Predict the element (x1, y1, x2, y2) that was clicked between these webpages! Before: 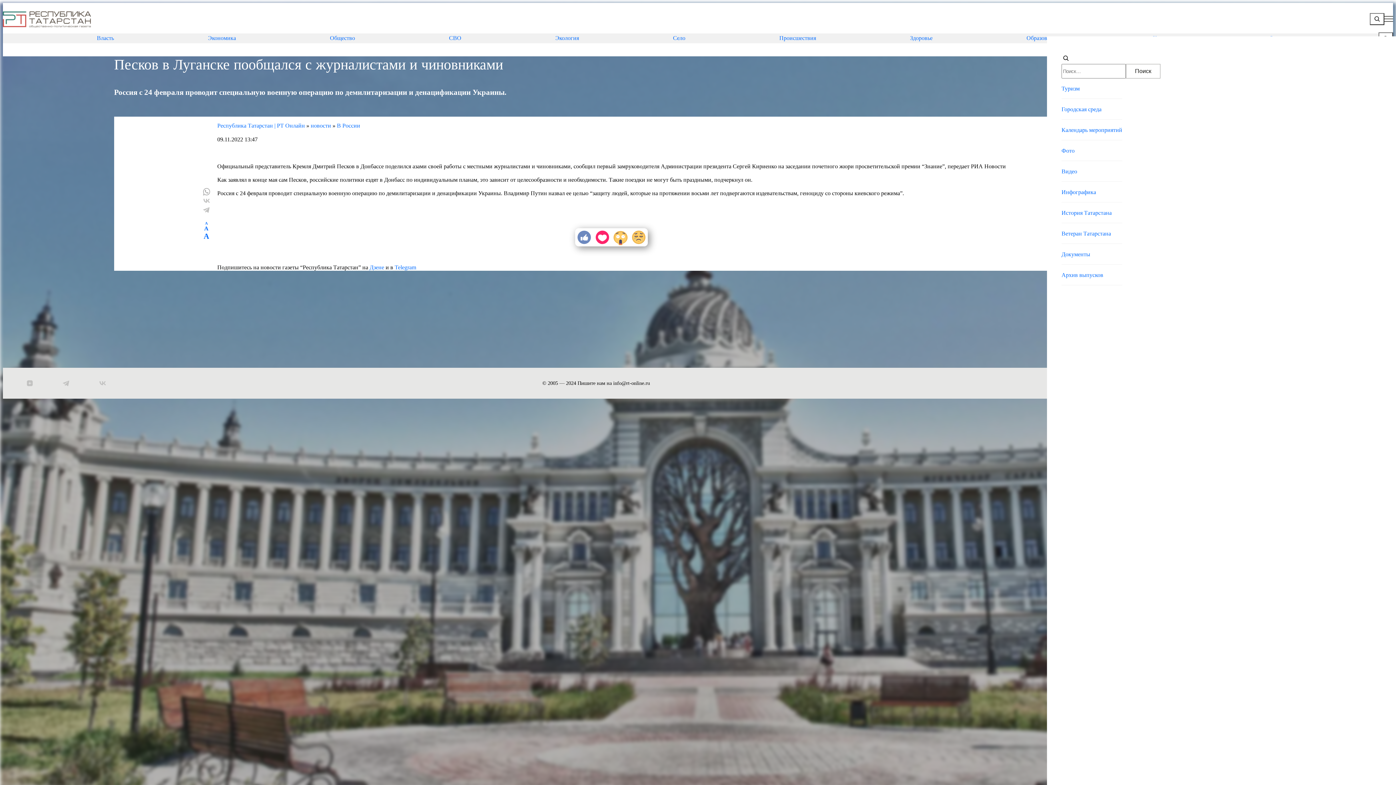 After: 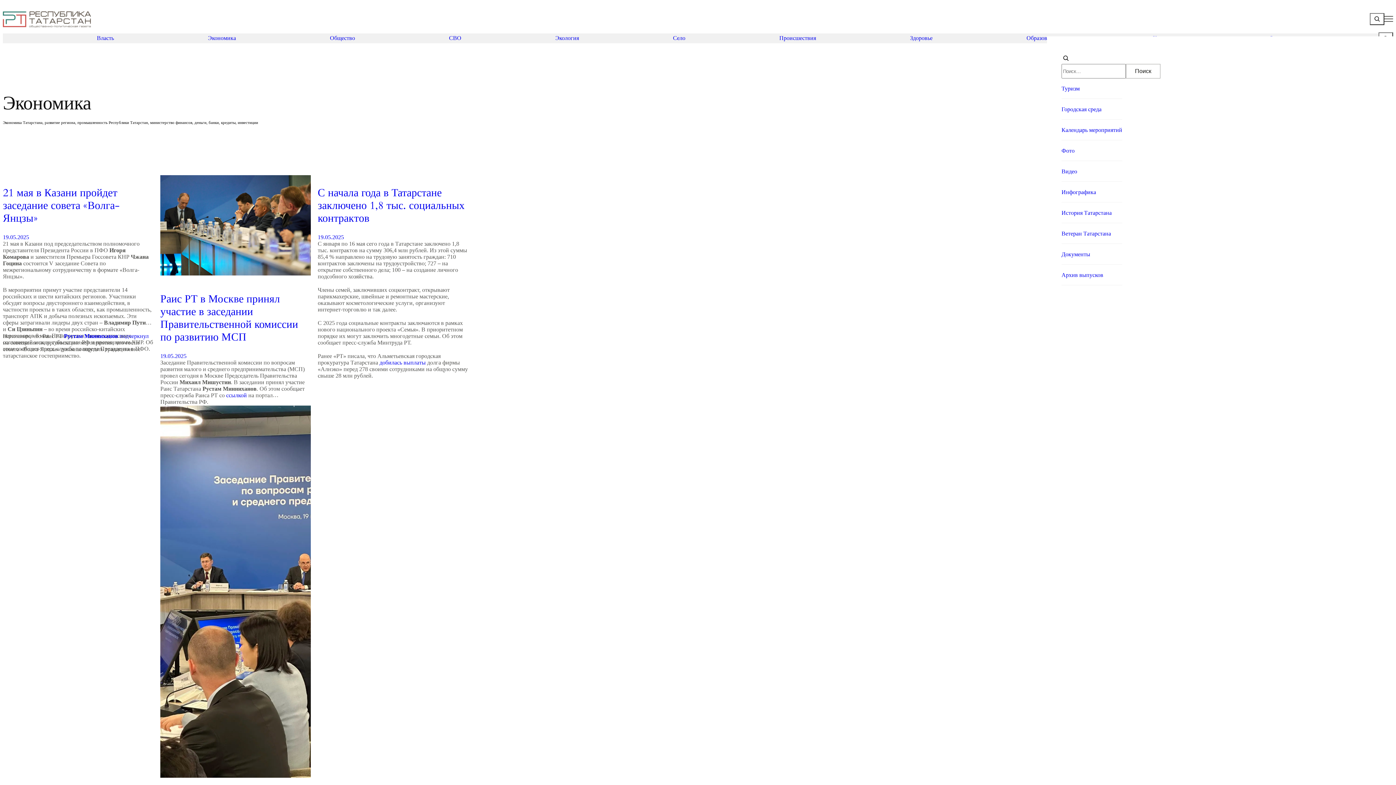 Action: label: Экономика bbox: (208, 35, 236, 41)